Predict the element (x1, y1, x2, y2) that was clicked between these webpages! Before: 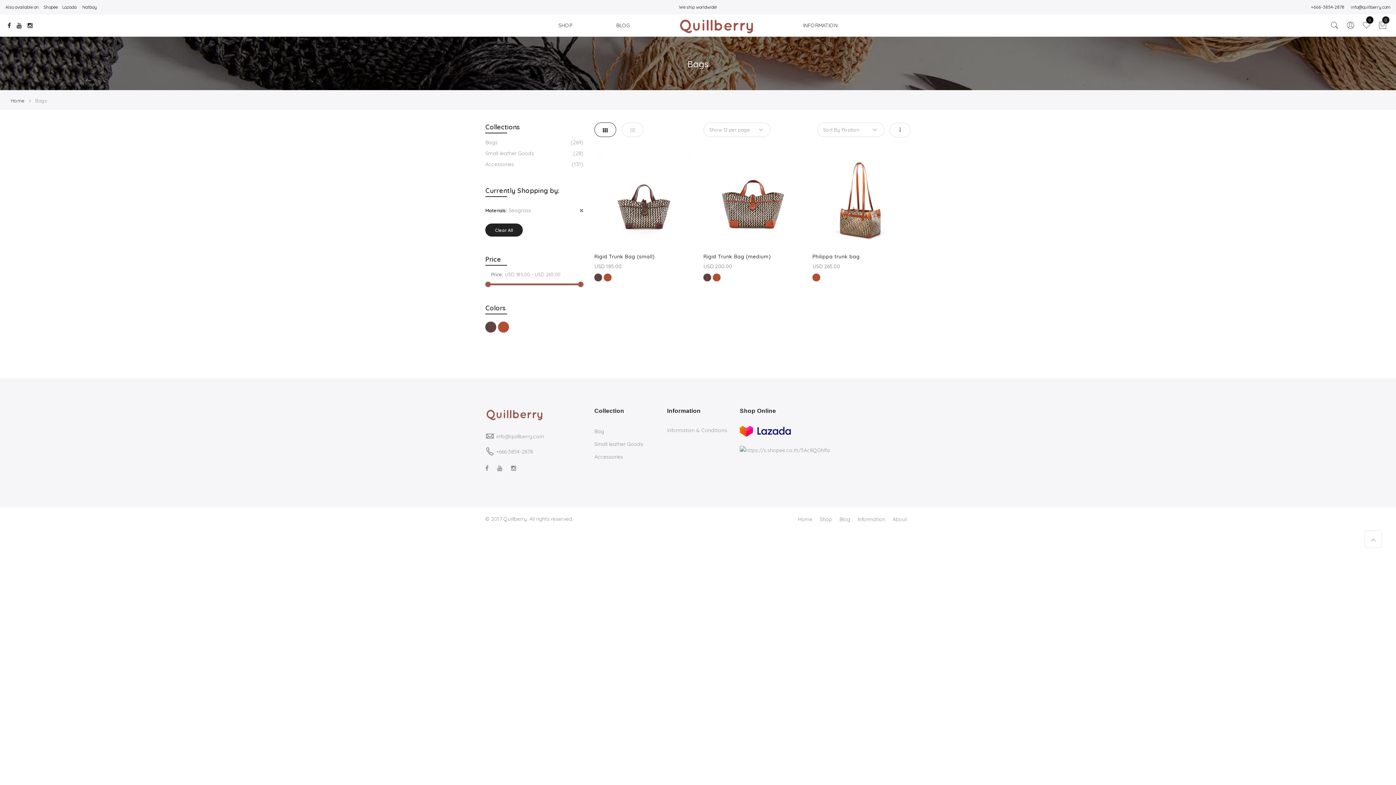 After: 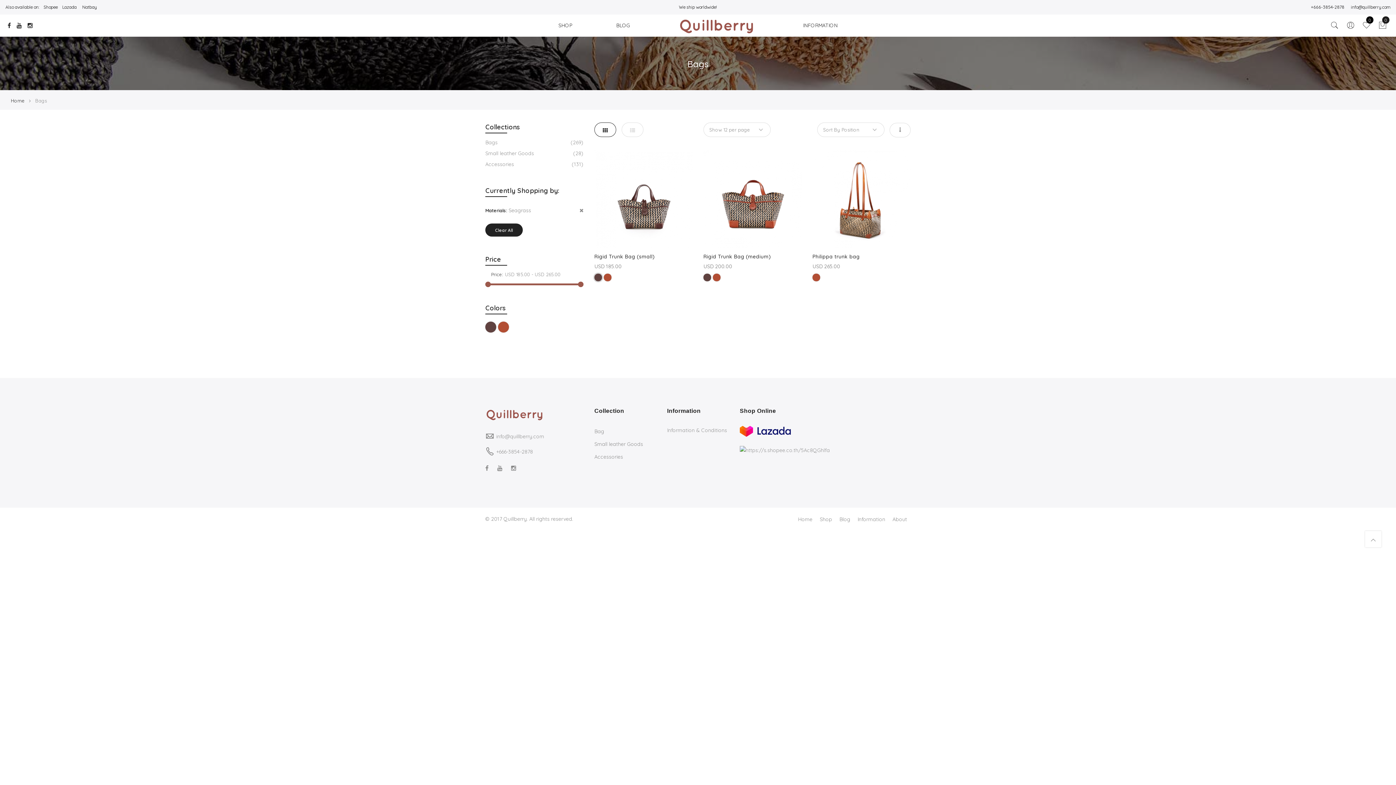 Action: bbox: (594, 273, 602, 281)